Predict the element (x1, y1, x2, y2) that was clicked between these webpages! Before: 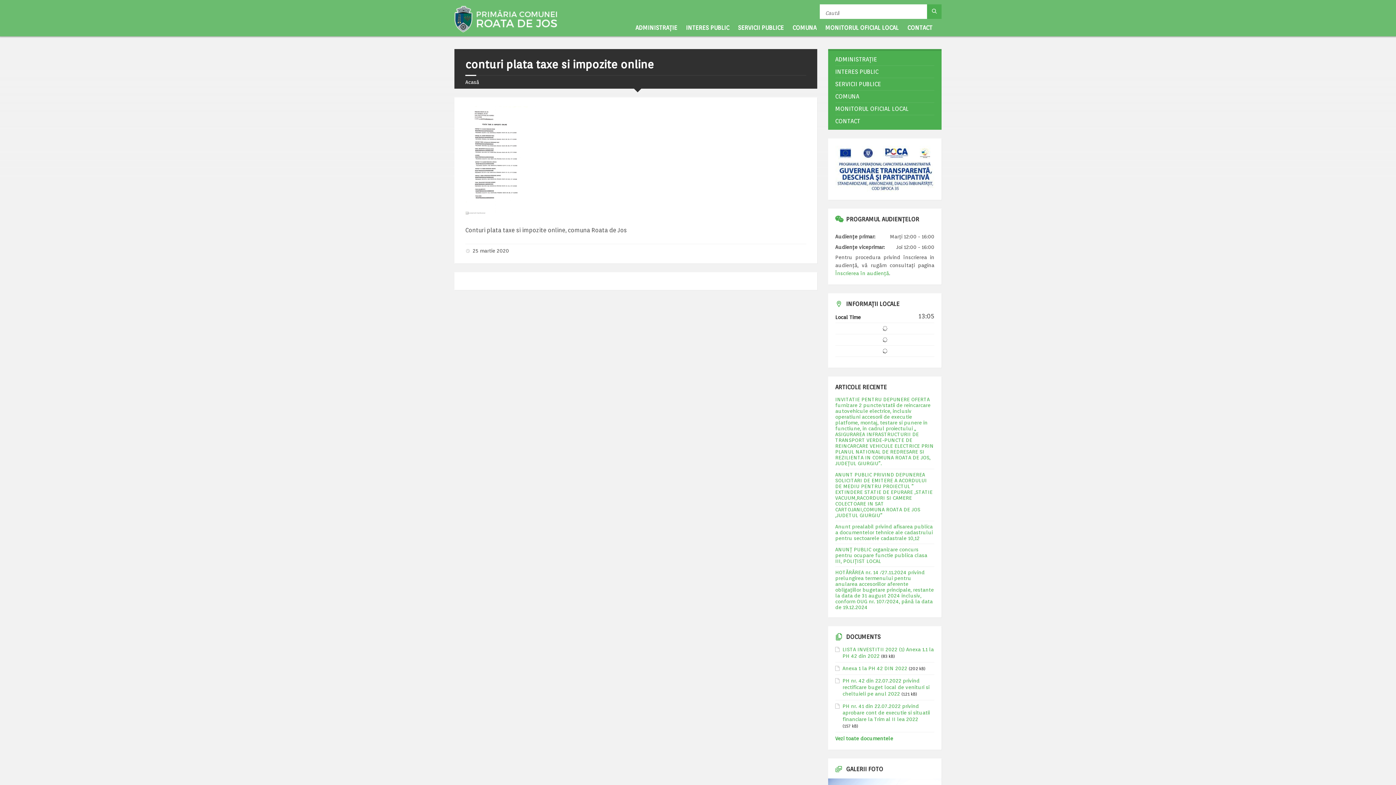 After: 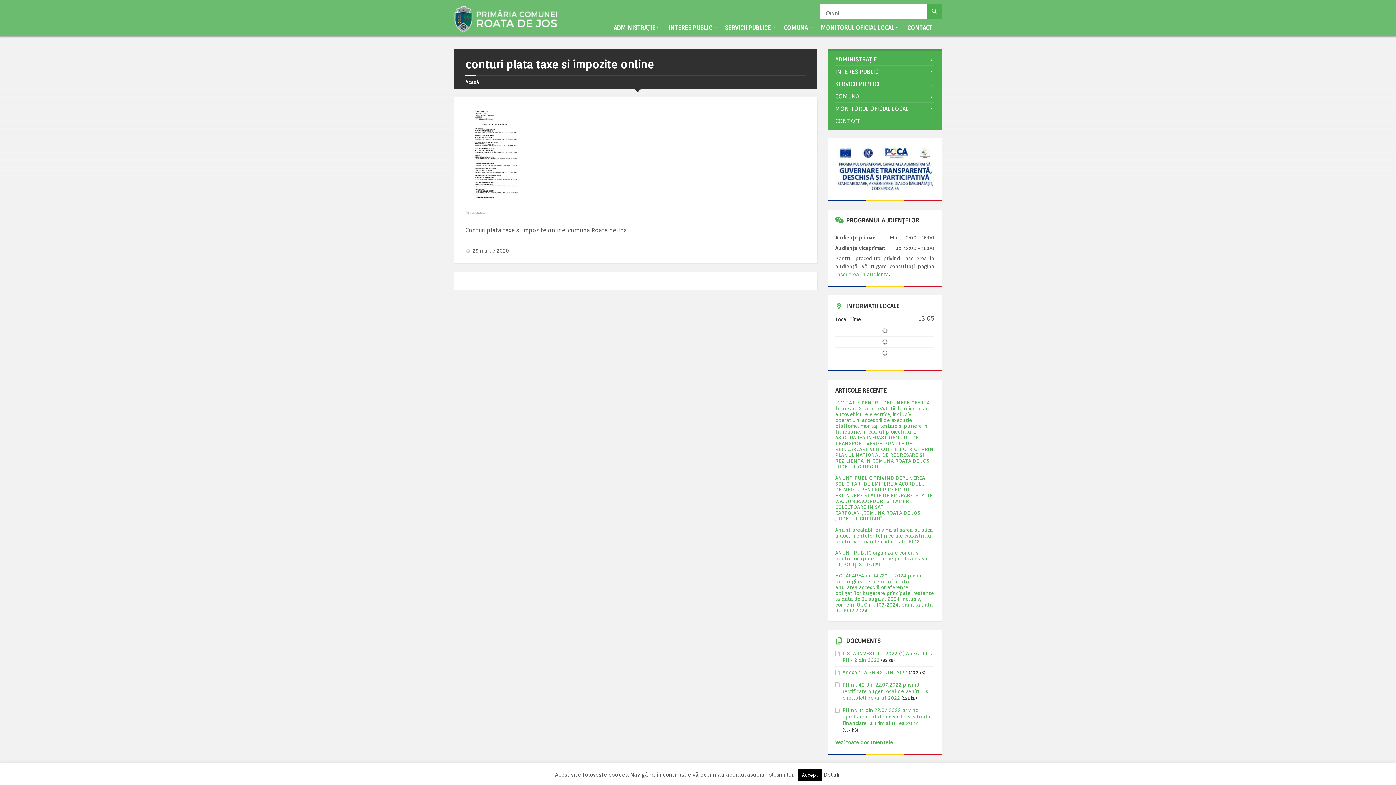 Action: bbox: (842, 703, 930, 722) label: PH nr. 41 din 22.07.2022 privind aprobare cont de executie si situatii financiare la Trim al II lea 2022